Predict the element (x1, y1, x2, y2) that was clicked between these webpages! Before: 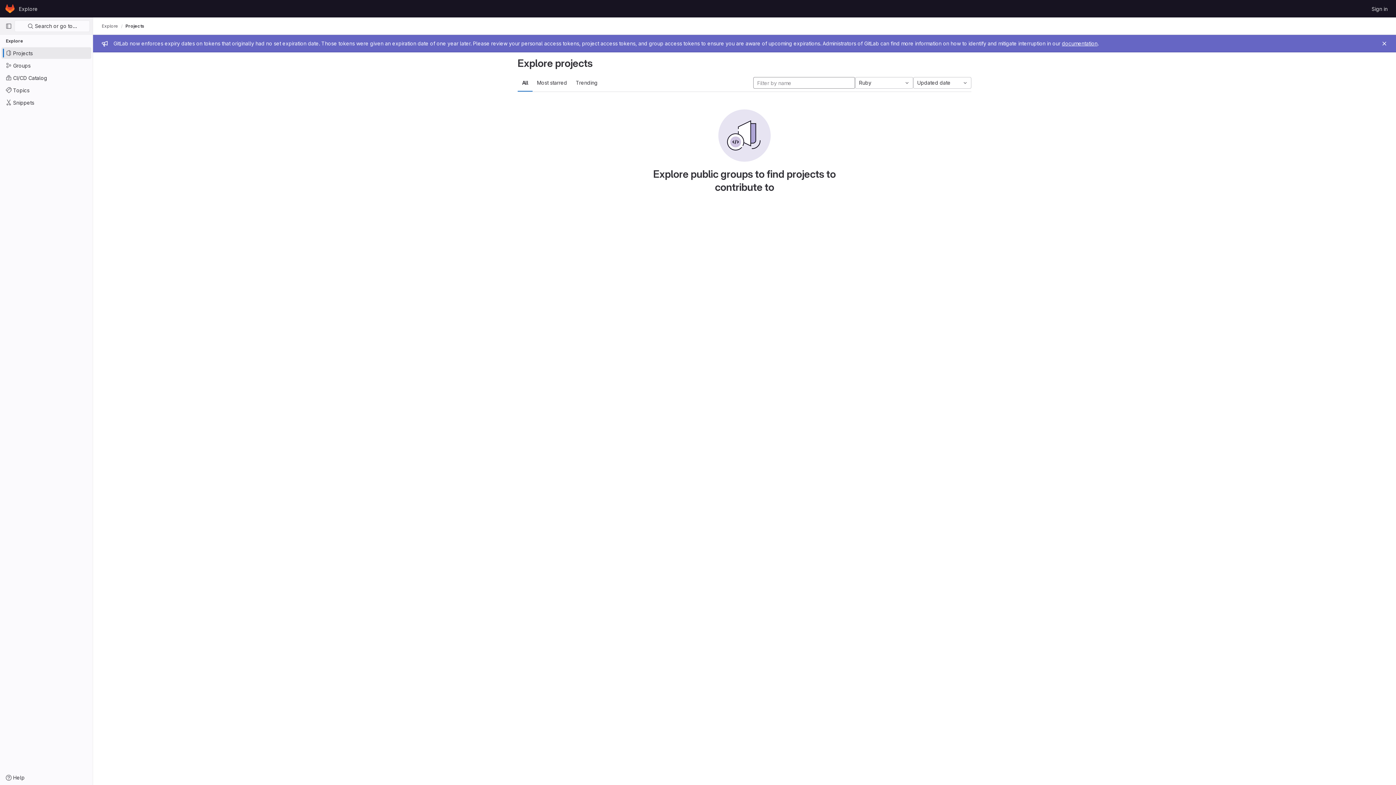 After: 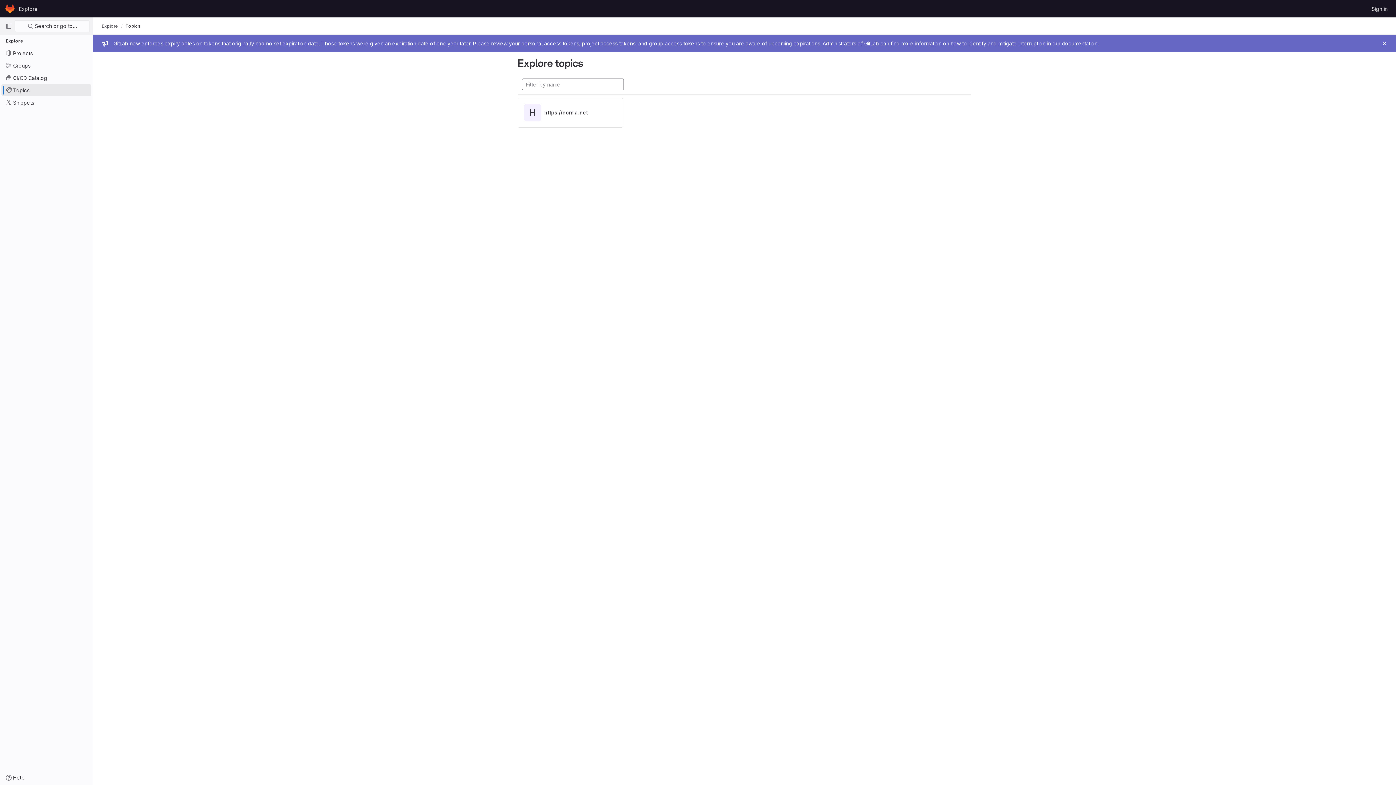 Action: label: Topics bbox: (1, 84, 91, 96)